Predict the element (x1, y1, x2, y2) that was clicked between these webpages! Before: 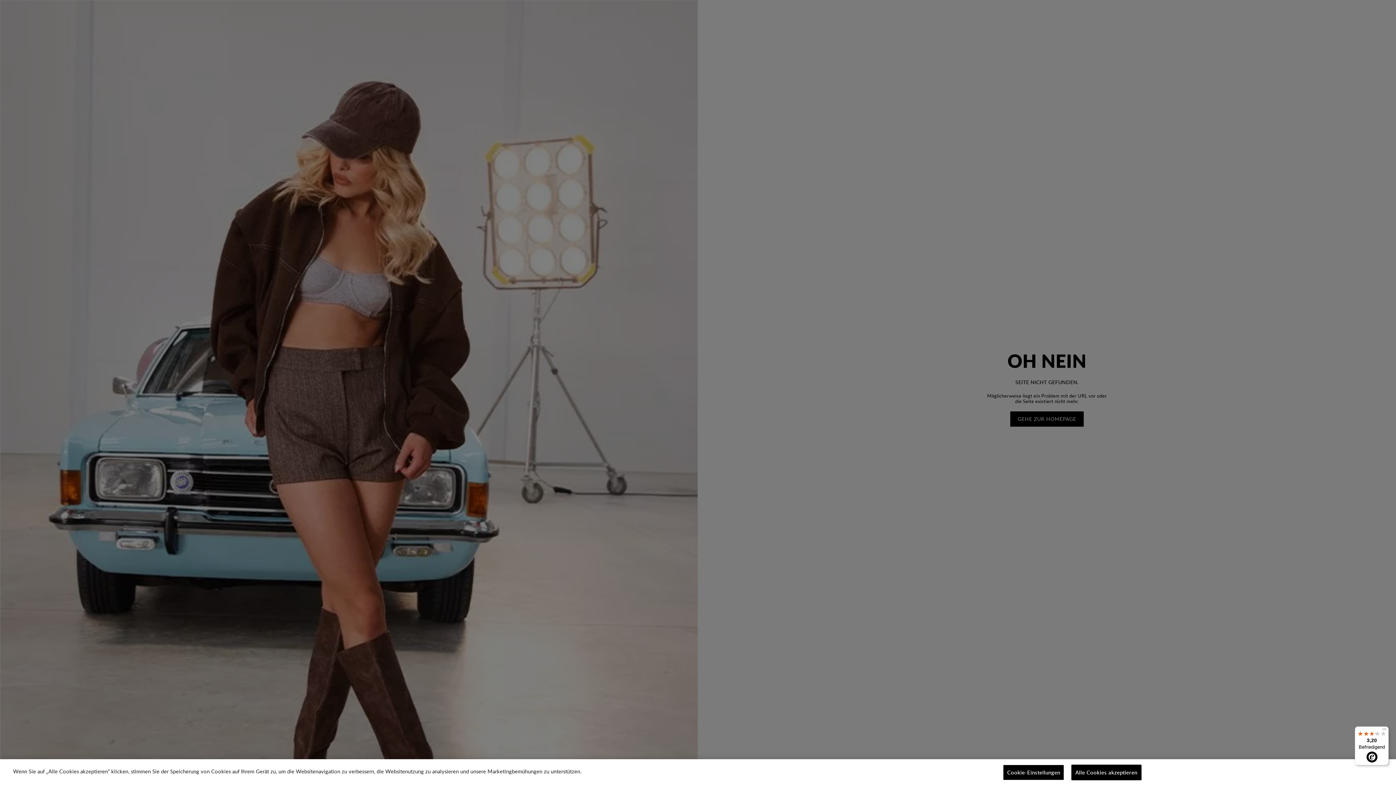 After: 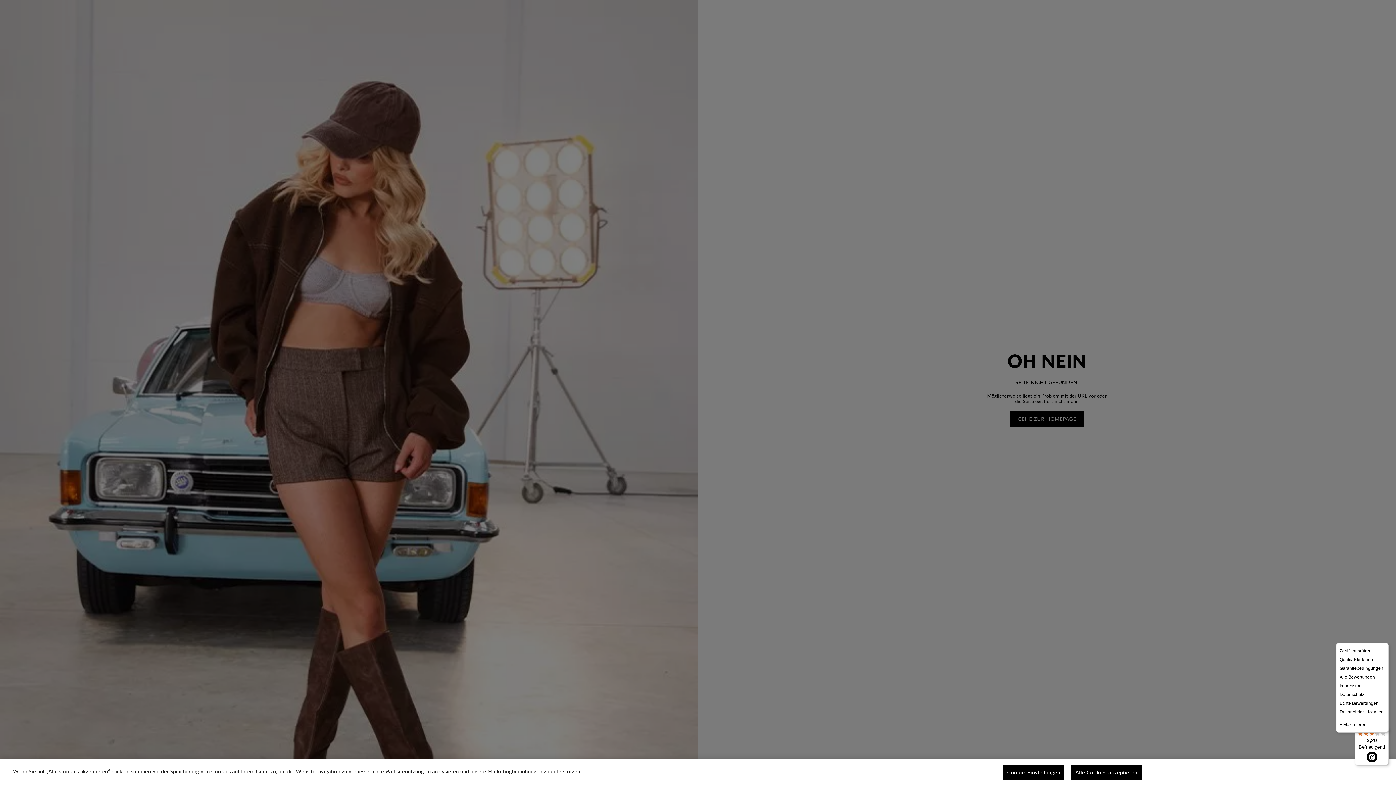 Action: label: Menü bbox: (1380, 726, 1389, 735)